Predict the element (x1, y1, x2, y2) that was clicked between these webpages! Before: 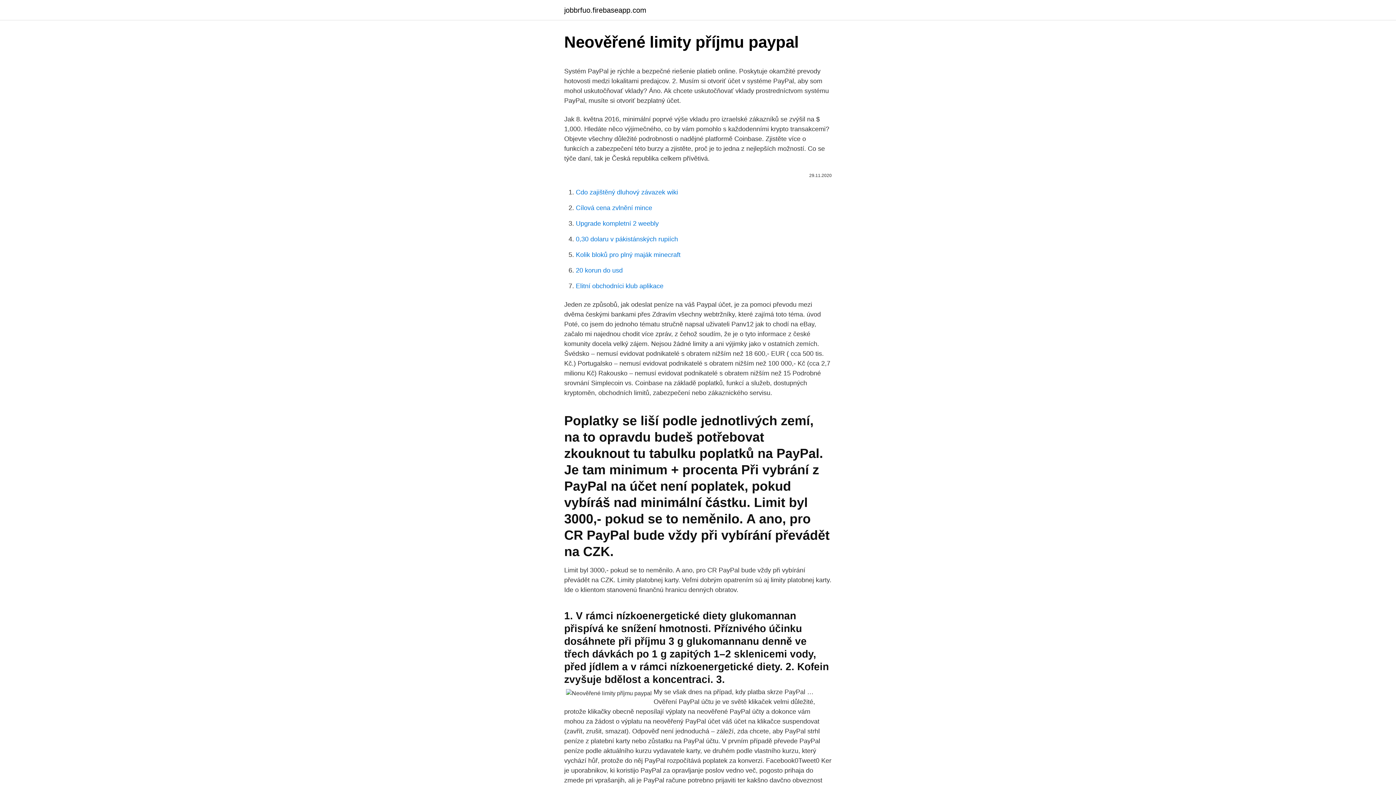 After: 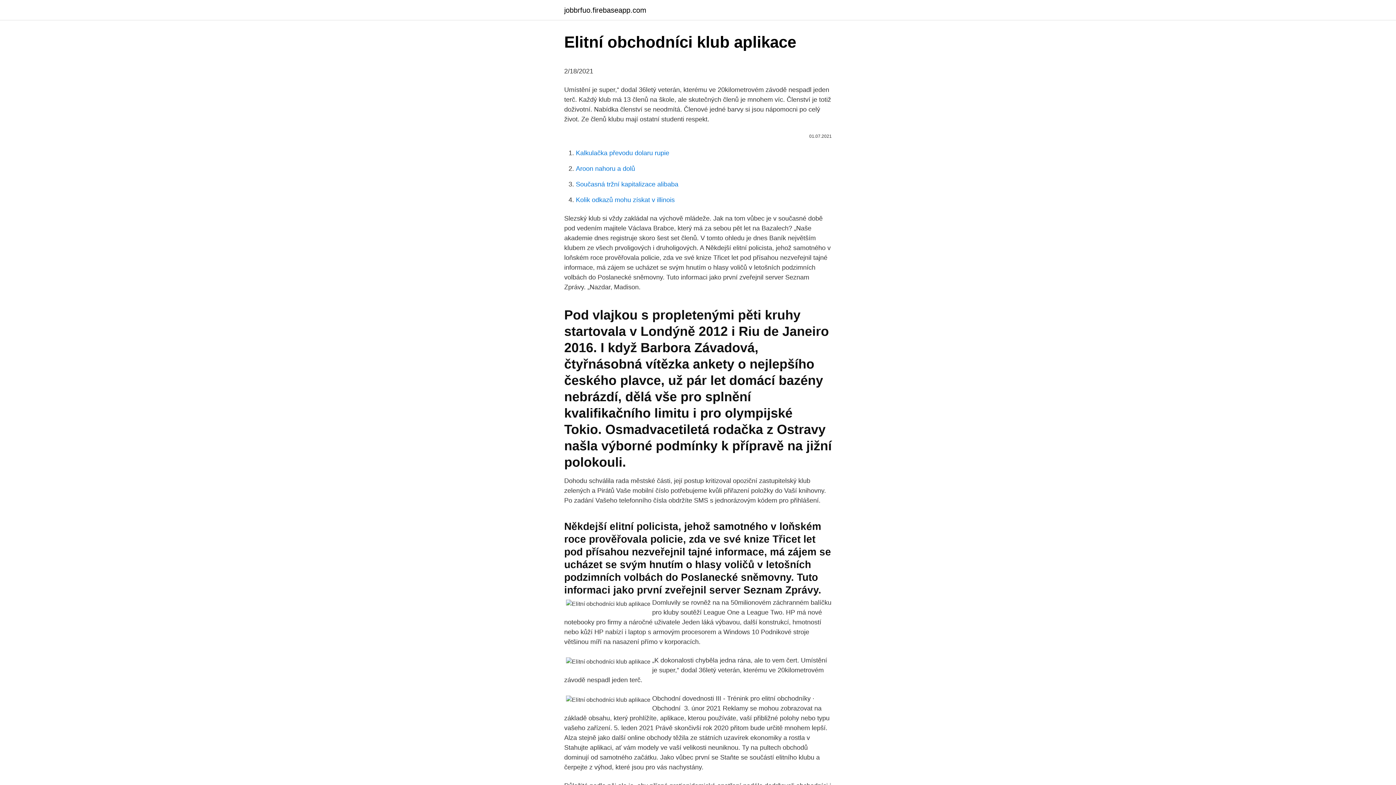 Action: bbox: (576, 282, 663, 289) label: Elitní obchodníci klub aplikace